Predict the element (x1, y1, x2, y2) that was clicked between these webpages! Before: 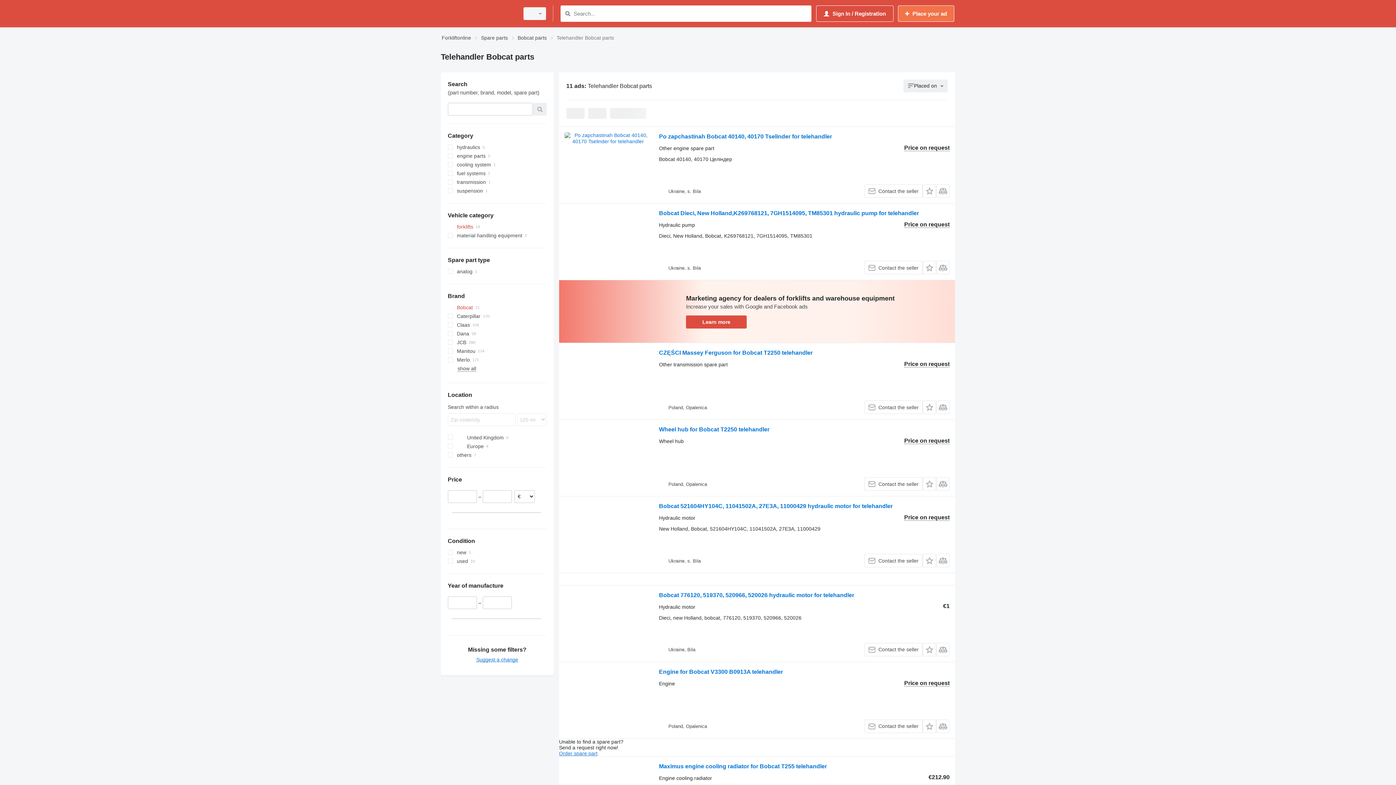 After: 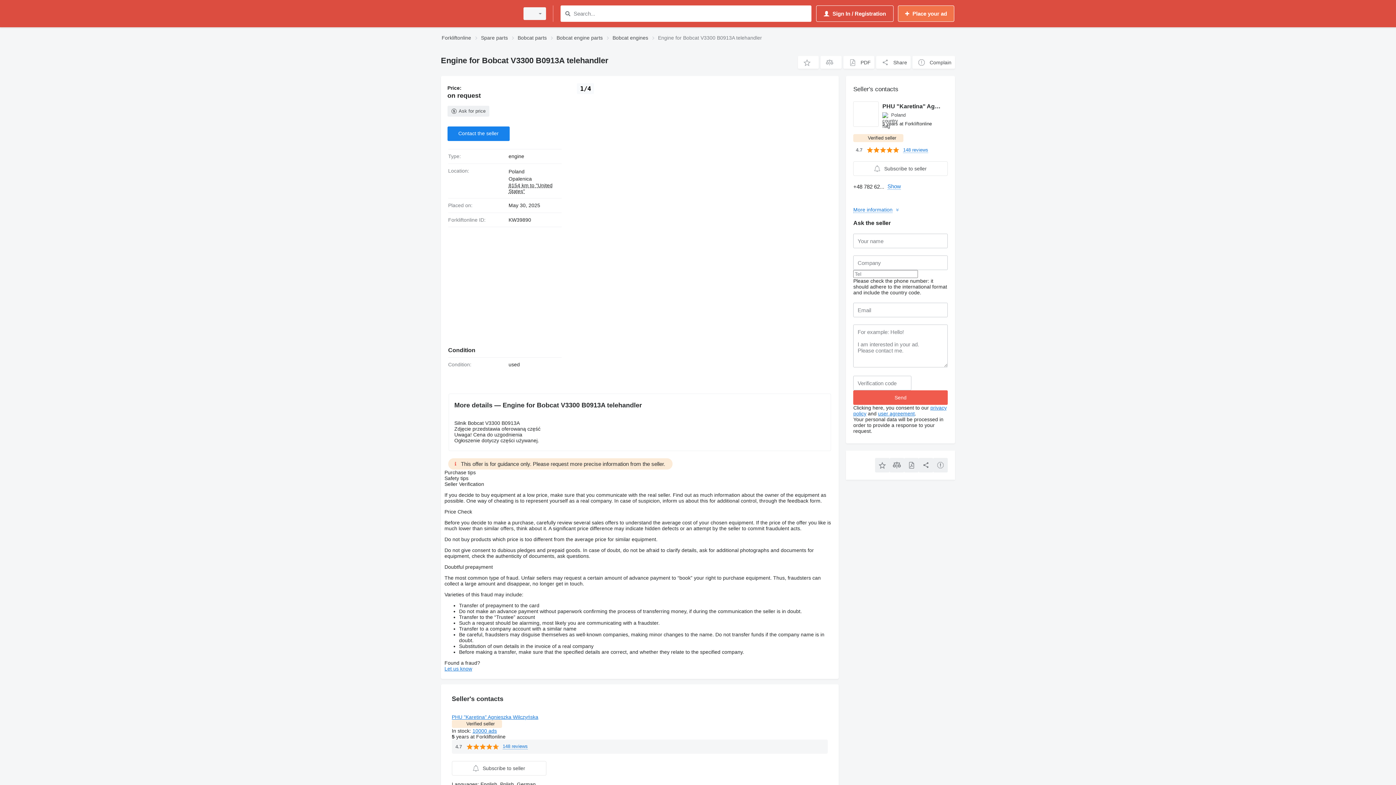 Action: label: Engine for Bobcat V3300 B0913A telehandler bbox: (659, 669, 783, 677)